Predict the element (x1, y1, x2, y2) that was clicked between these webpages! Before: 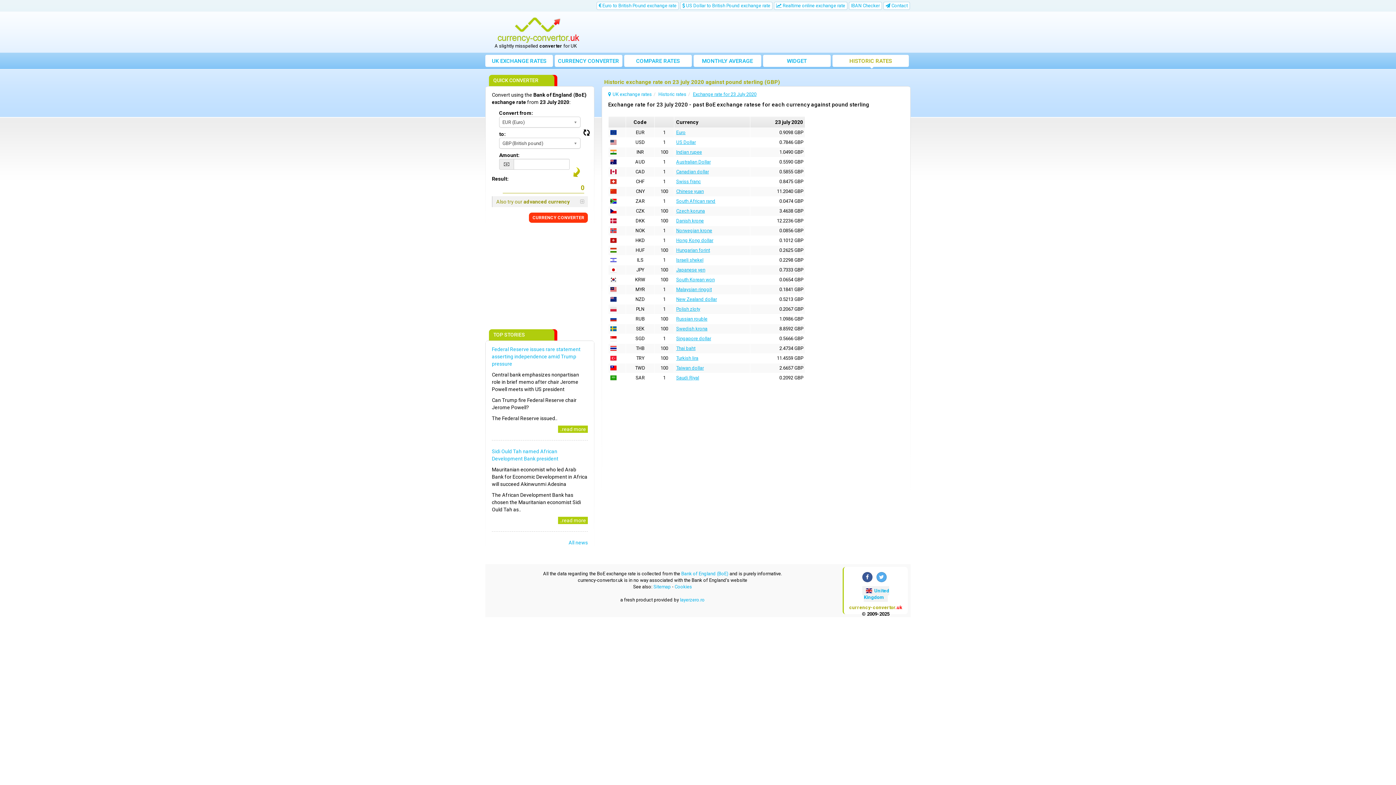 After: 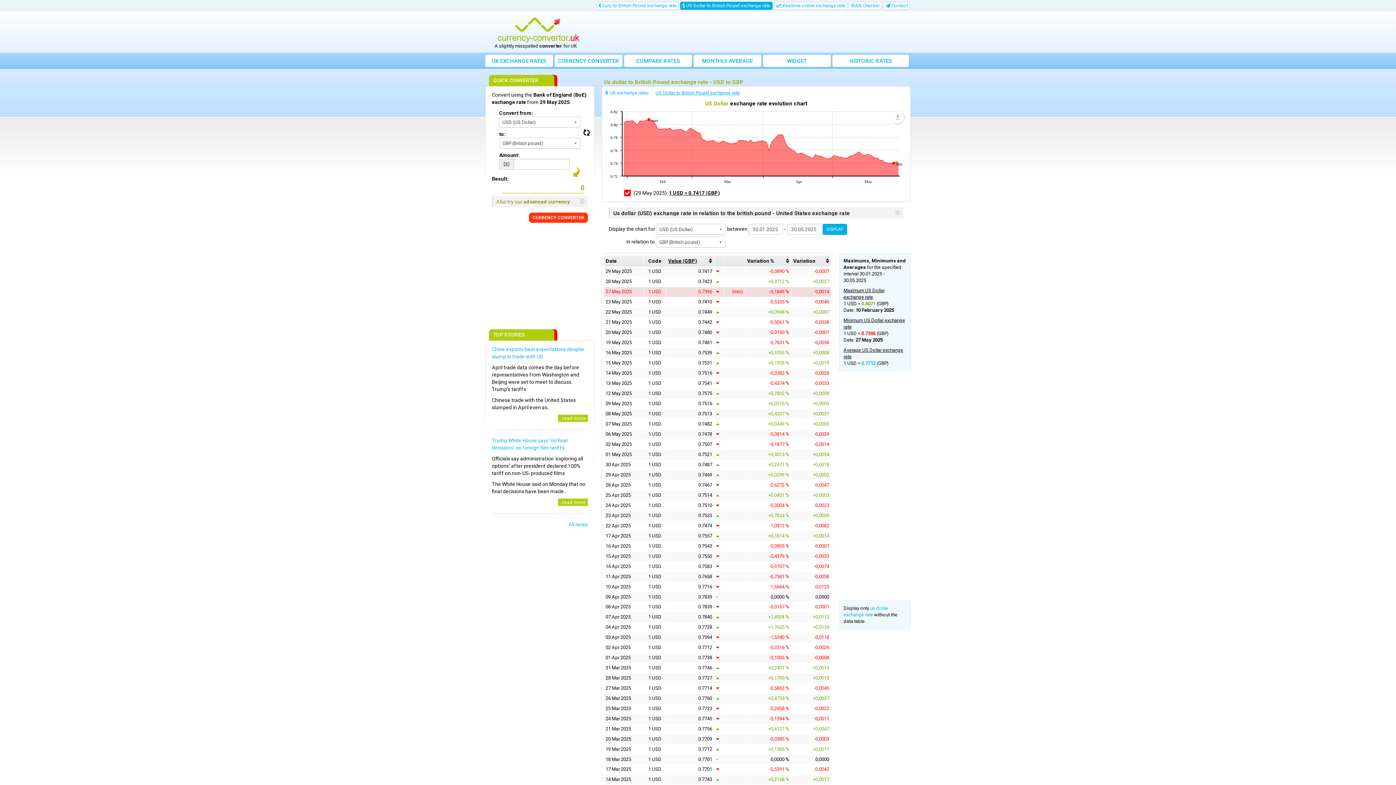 Action: bbox: (680, 1, 772, 9) label:  US Dollar to British Pound exchange rate